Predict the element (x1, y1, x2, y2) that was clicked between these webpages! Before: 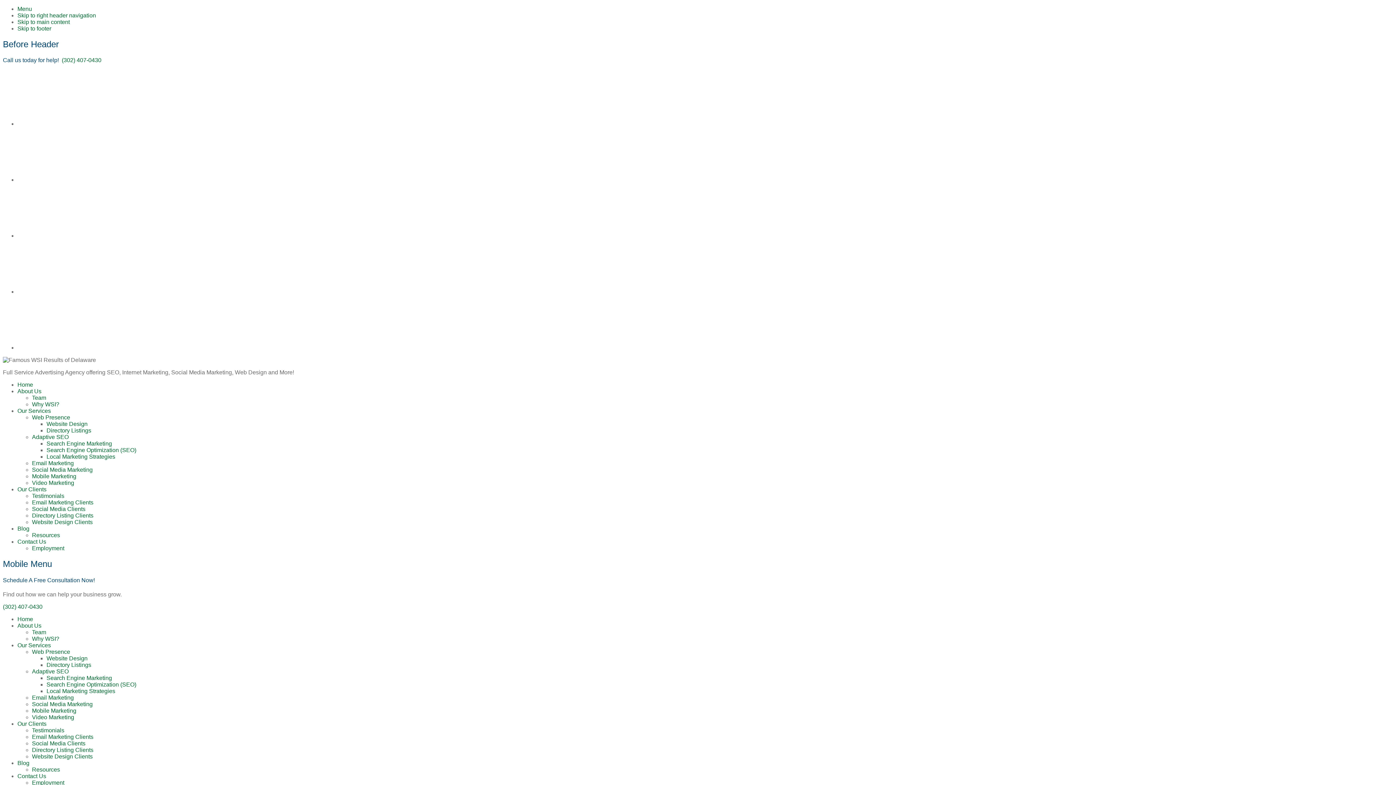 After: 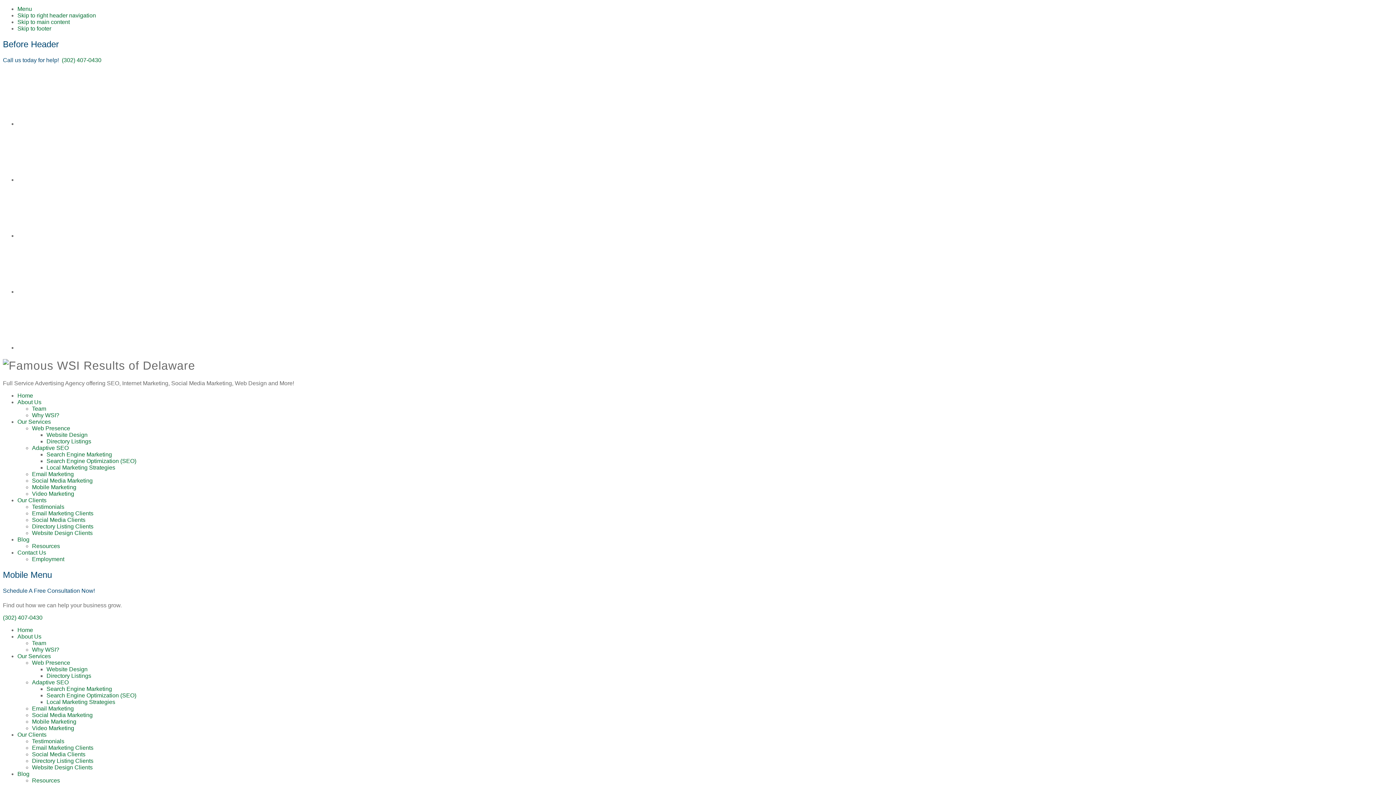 Action: label: Home bbox: (17, 381, 33, 388)